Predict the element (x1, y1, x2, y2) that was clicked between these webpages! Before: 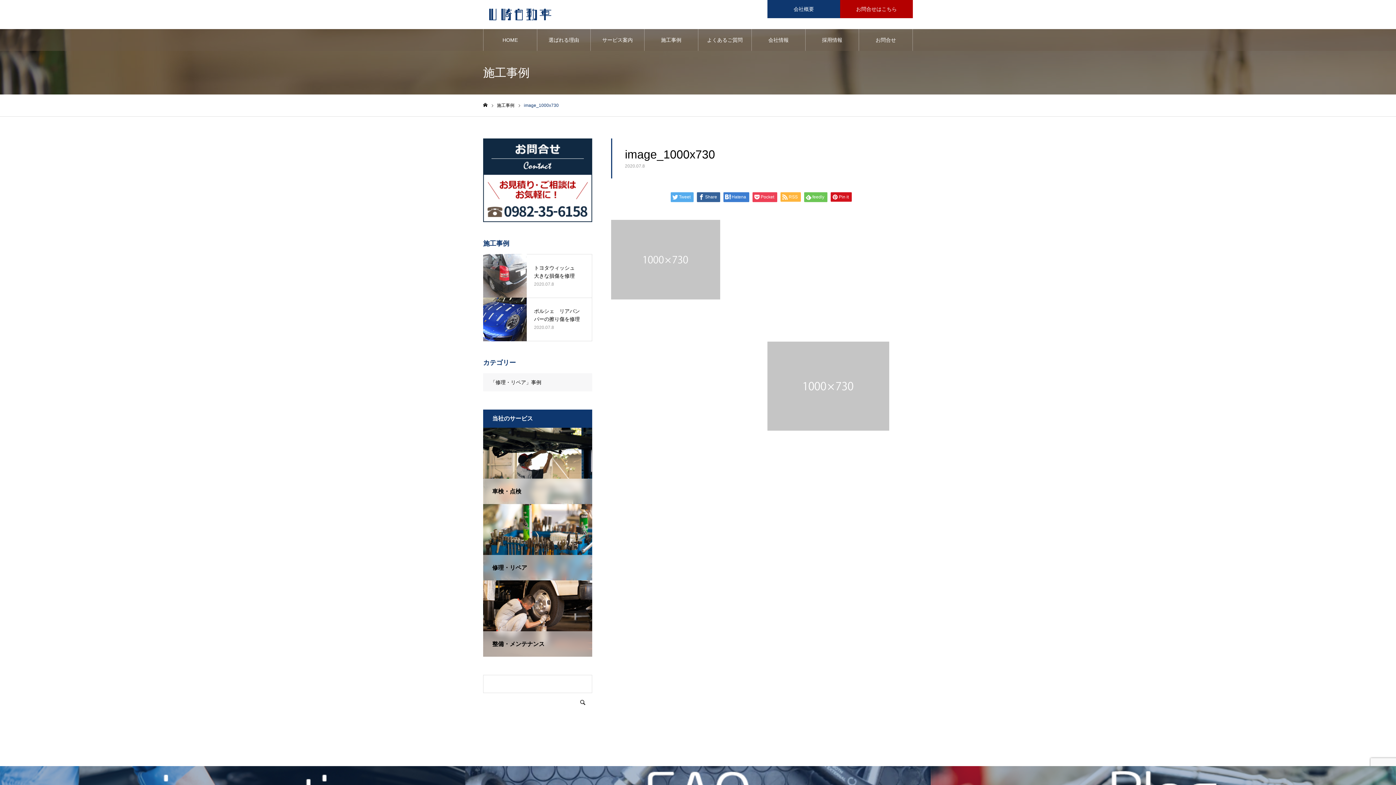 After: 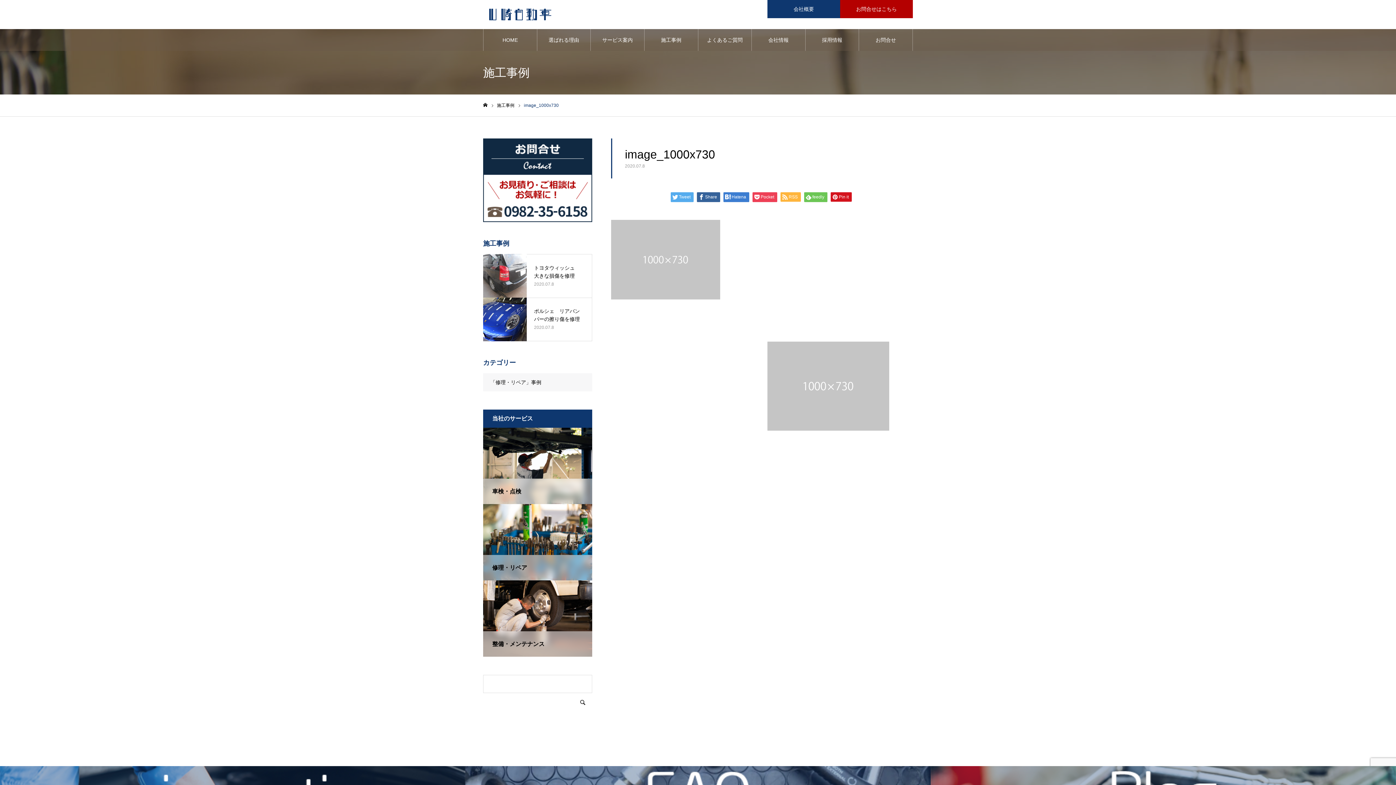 Action: bbox: (483, 138, 592, 222)